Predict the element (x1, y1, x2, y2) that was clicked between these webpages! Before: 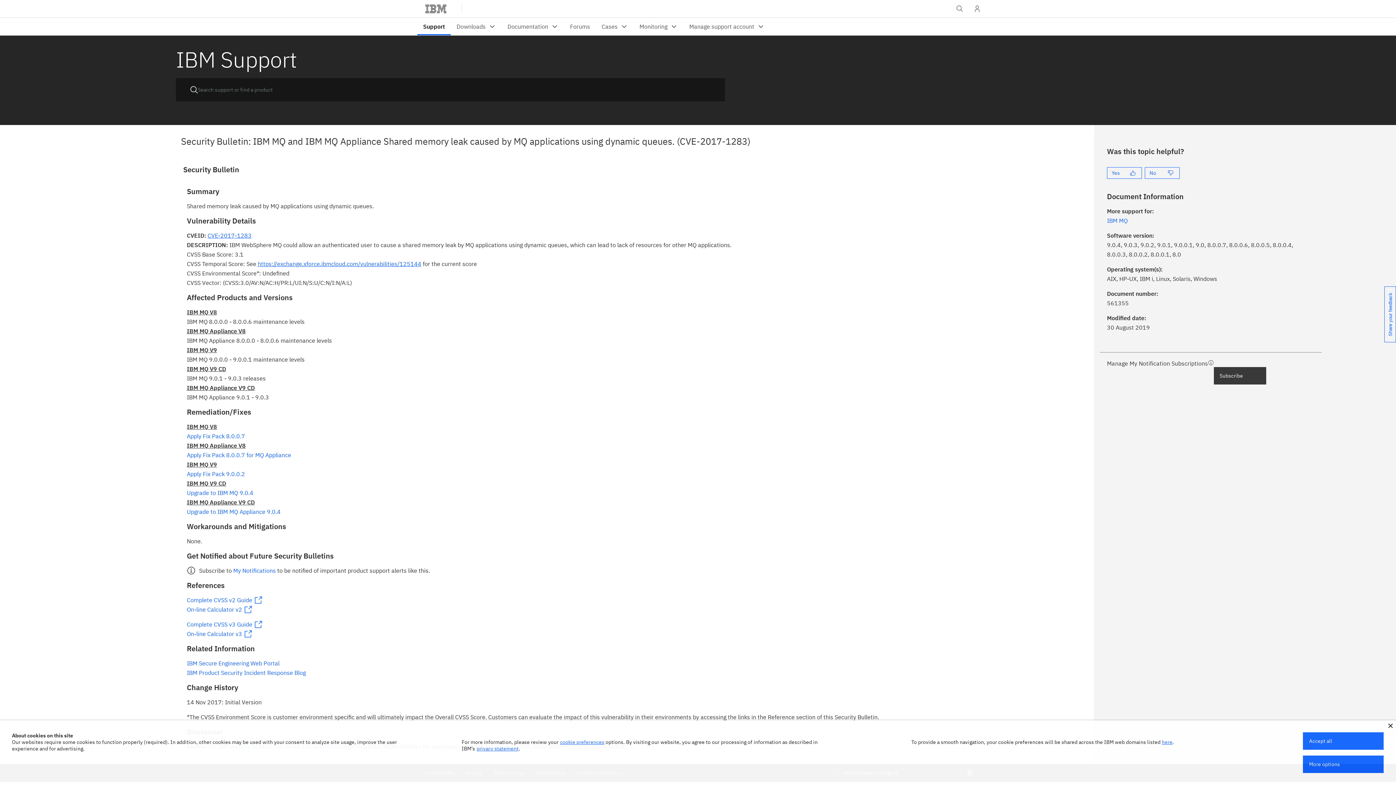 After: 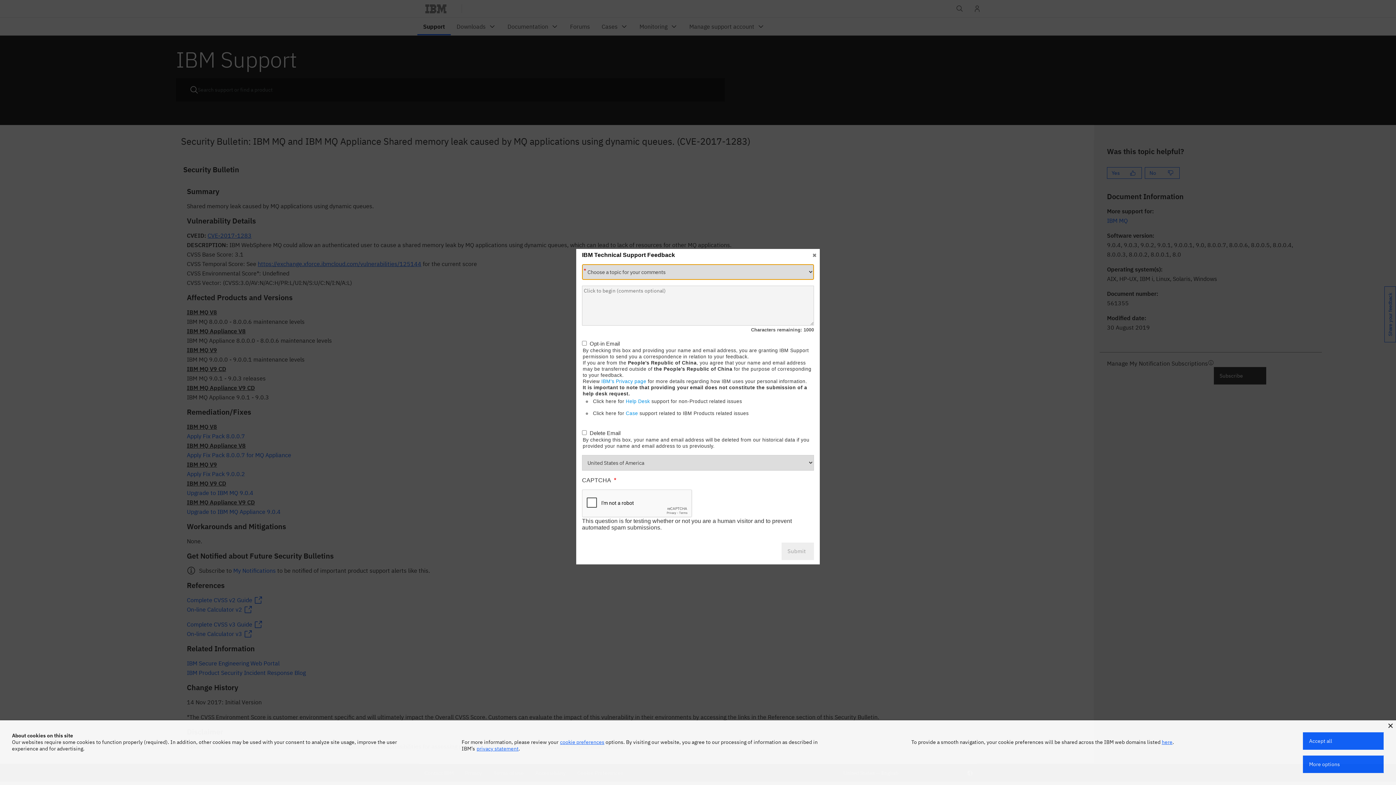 Action: label: Yes bbox: (1107, 167, 1142, 178)